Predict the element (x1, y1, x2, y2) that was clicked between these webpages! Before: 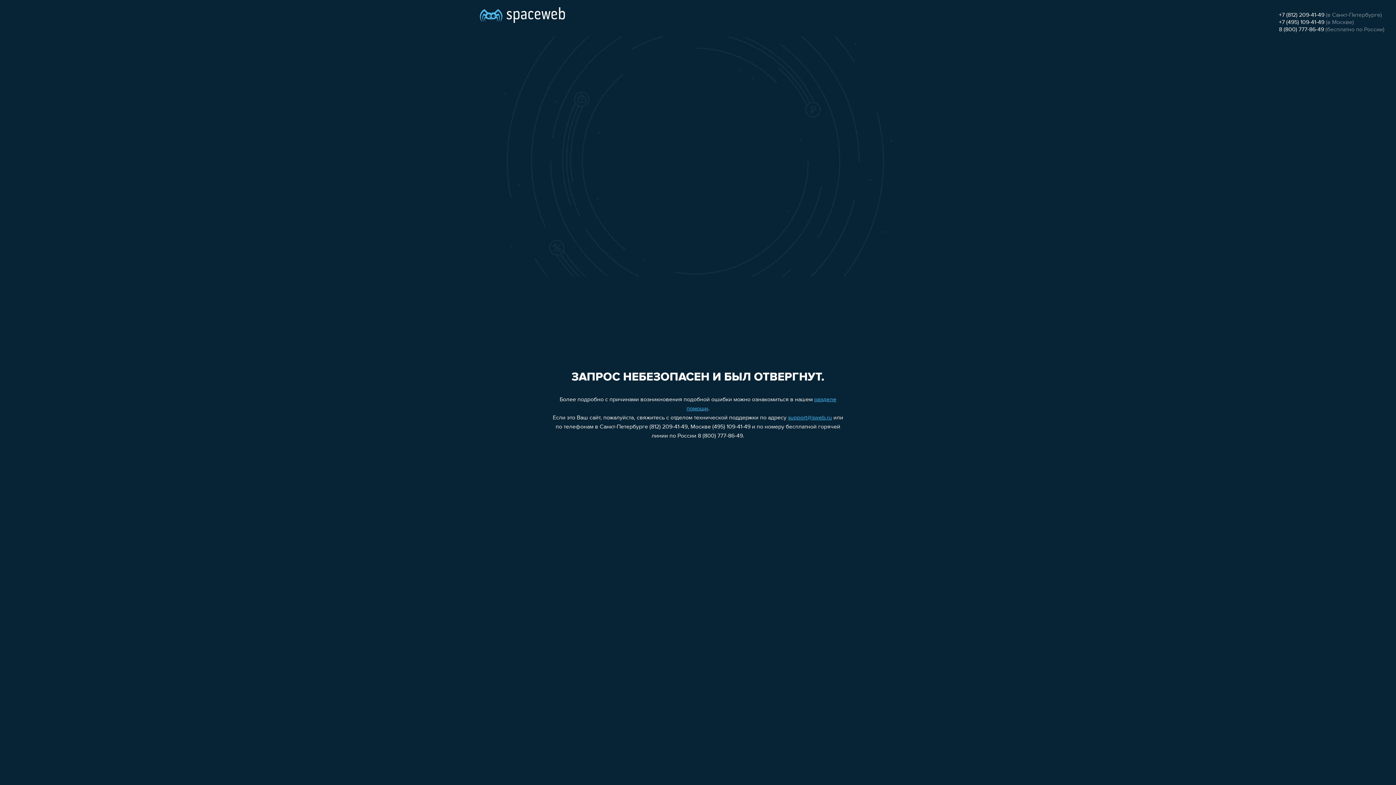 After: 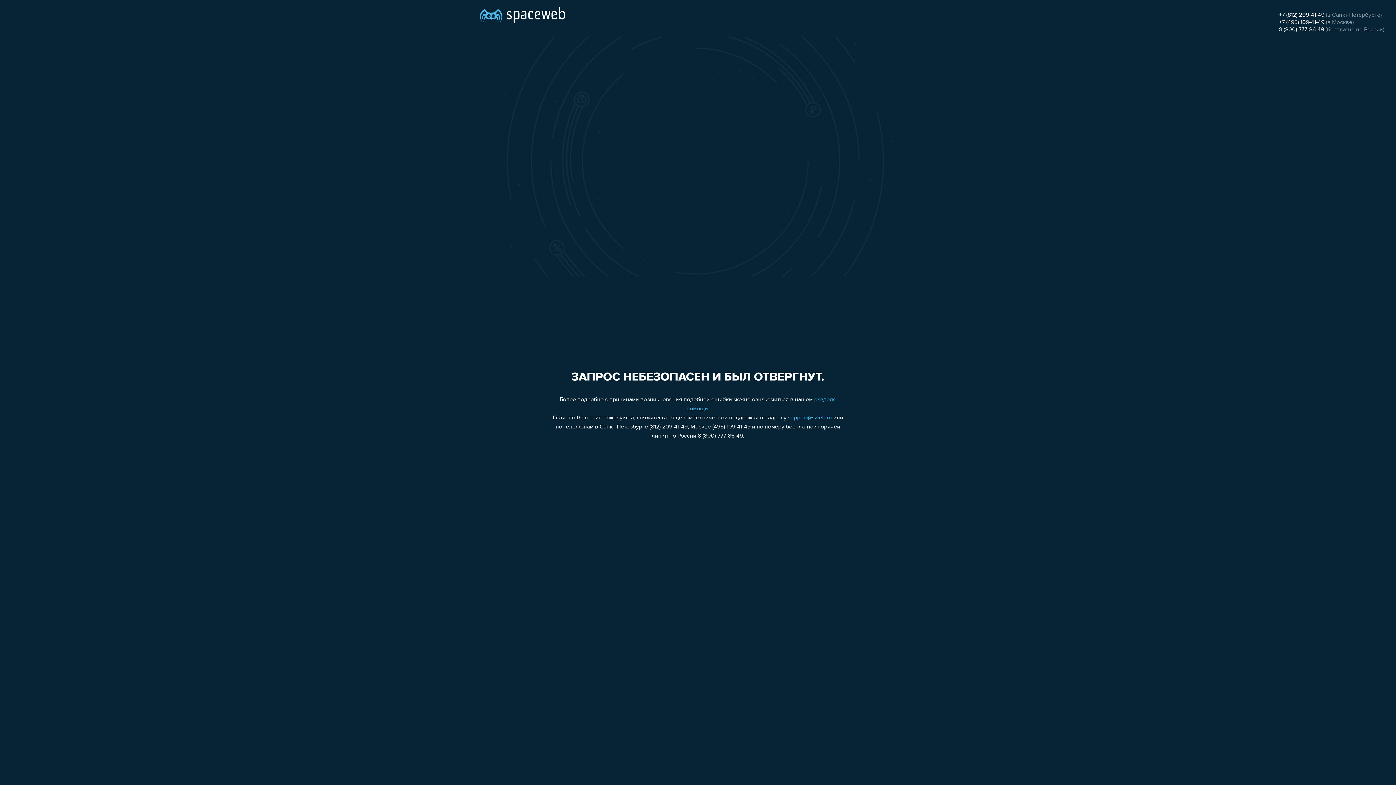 Action: label: support@sweb.ru bbox: (788, 415, 832, 421)